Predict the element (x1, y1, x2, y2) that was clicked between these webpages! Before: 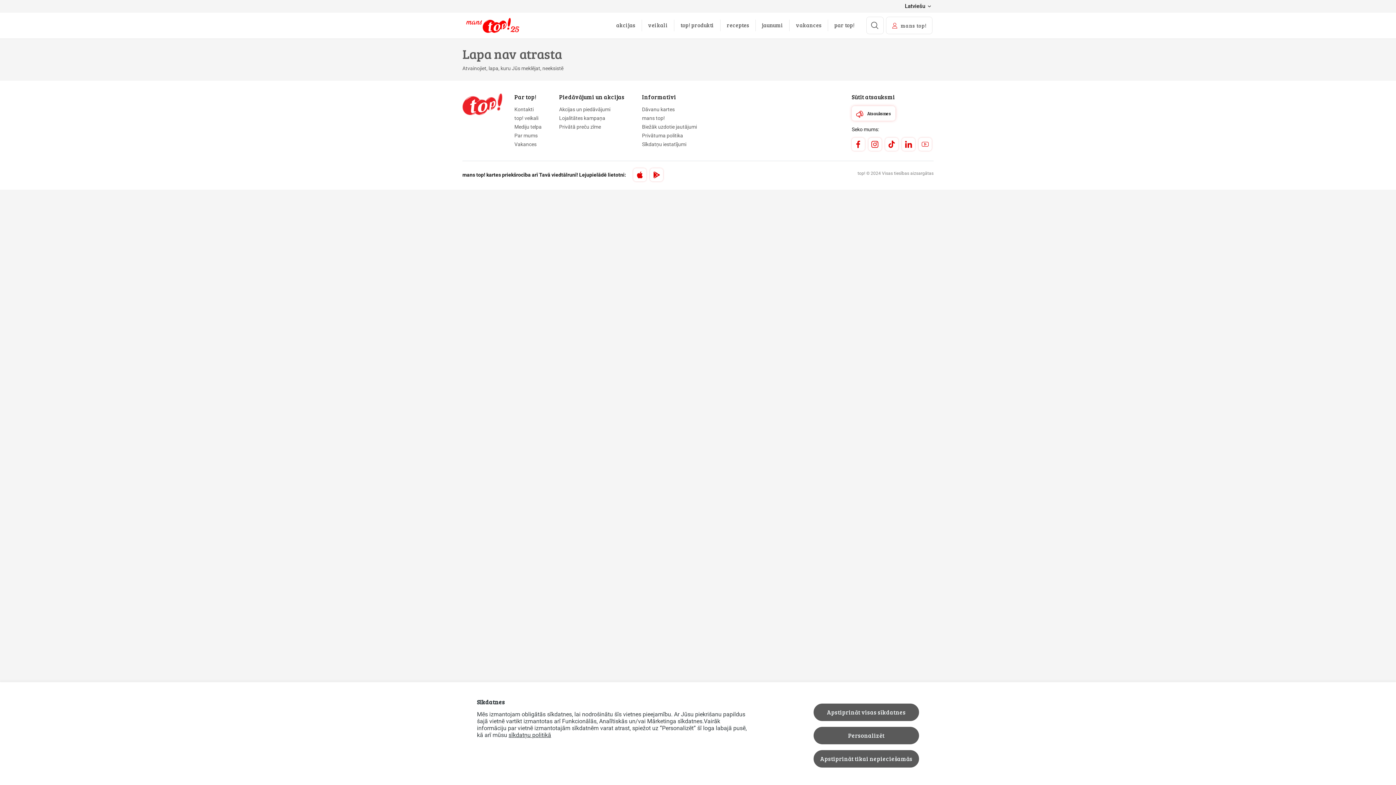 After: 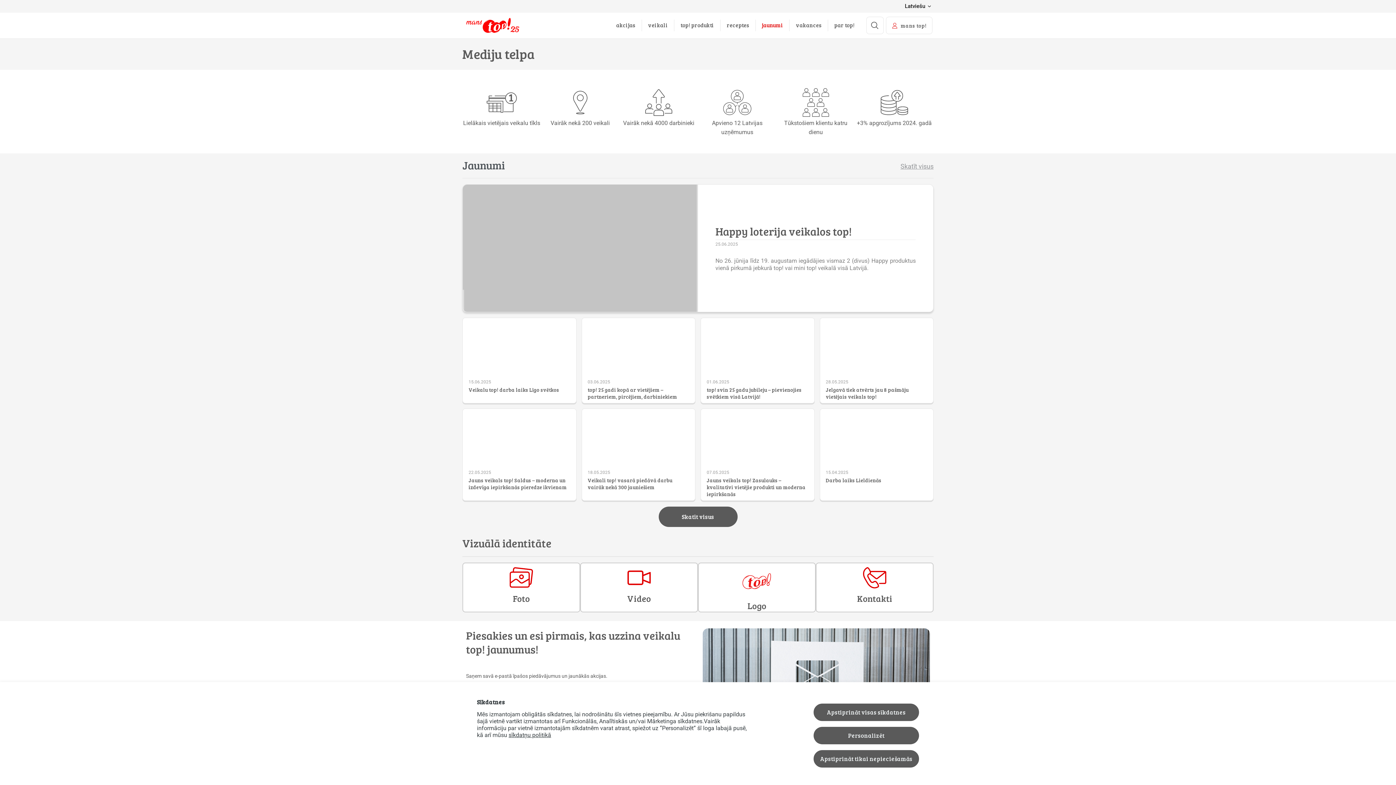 Action: bbox: (762, 21, 783, 28) label: jaunumi